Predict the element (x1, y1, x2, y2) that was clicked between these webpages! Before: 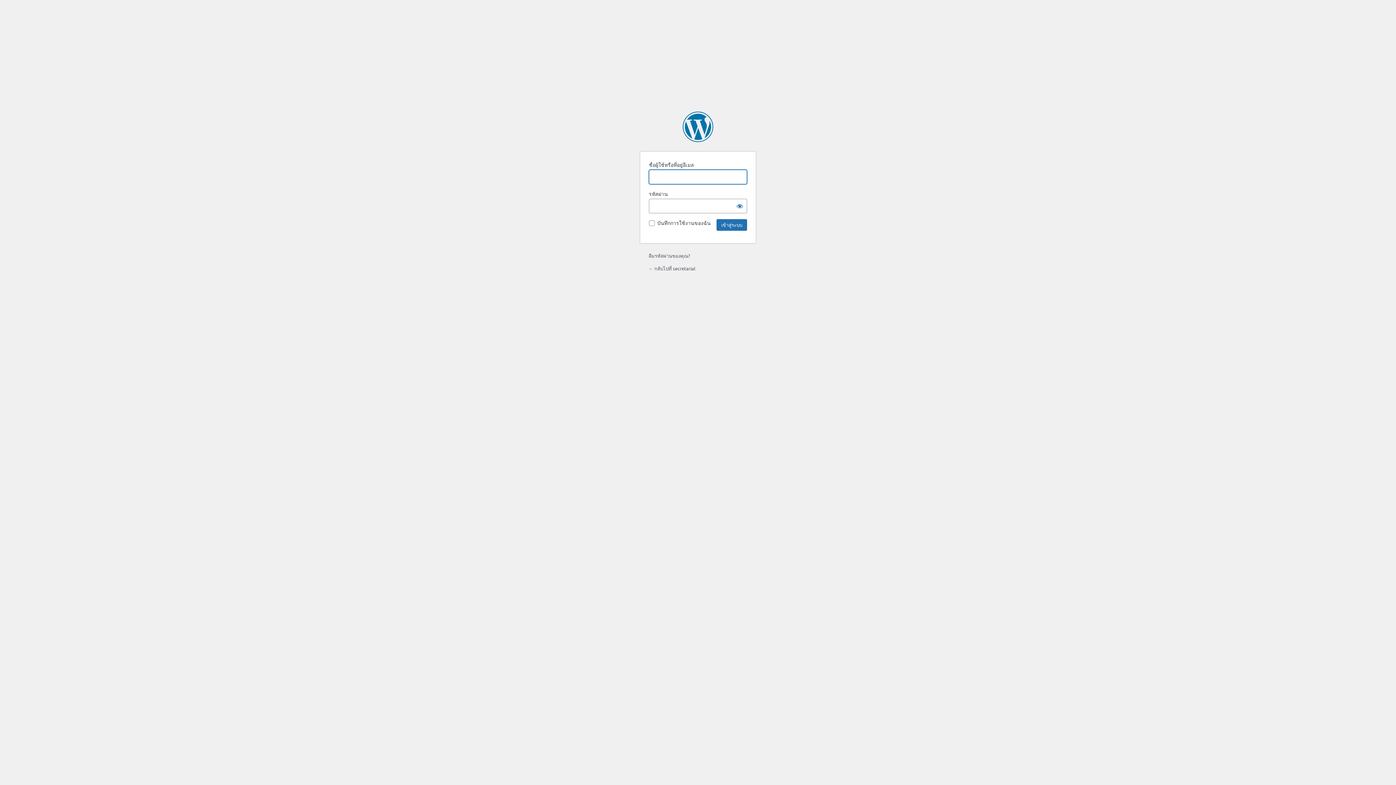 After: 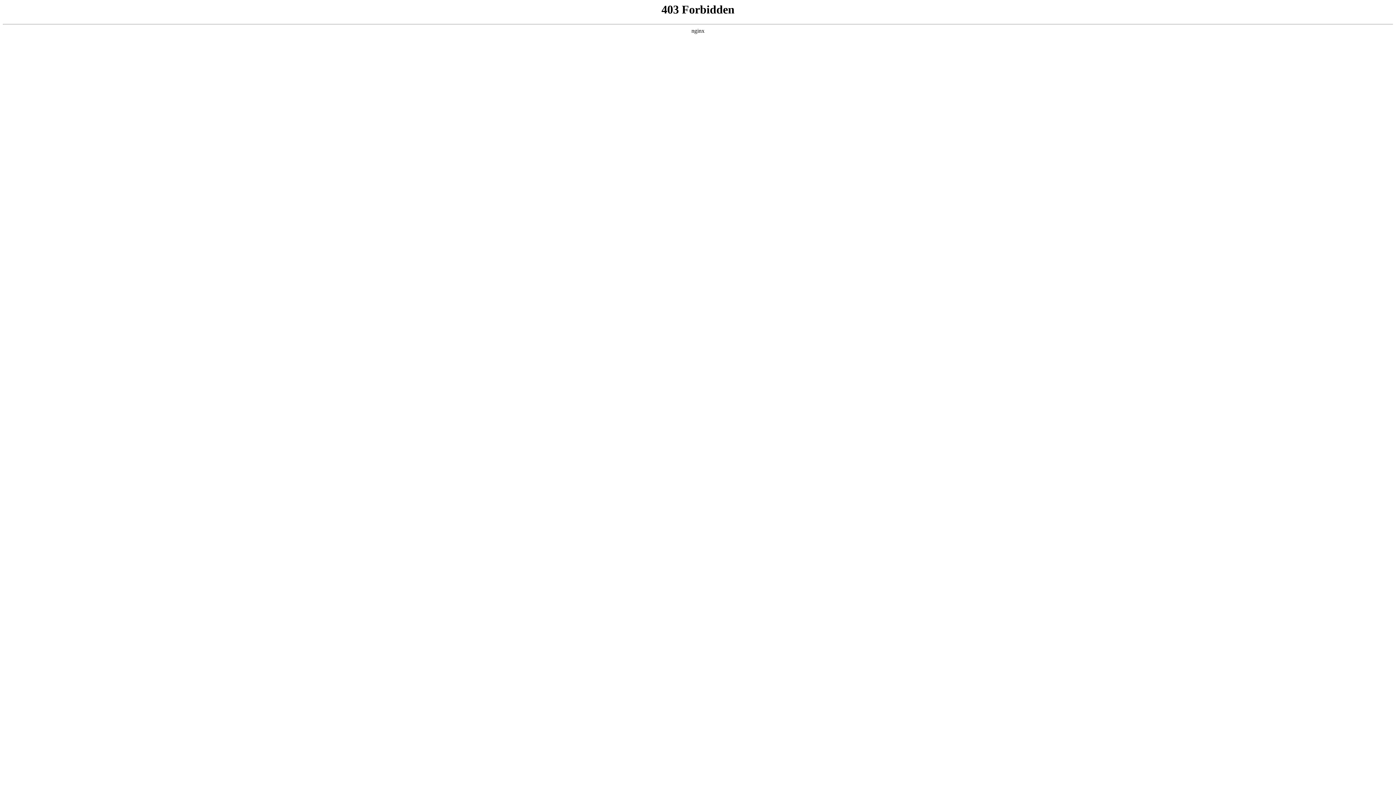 Action: bbox: (682, 111, 713, 142) label: สร้างขึ้นโดยใช้ WordPress